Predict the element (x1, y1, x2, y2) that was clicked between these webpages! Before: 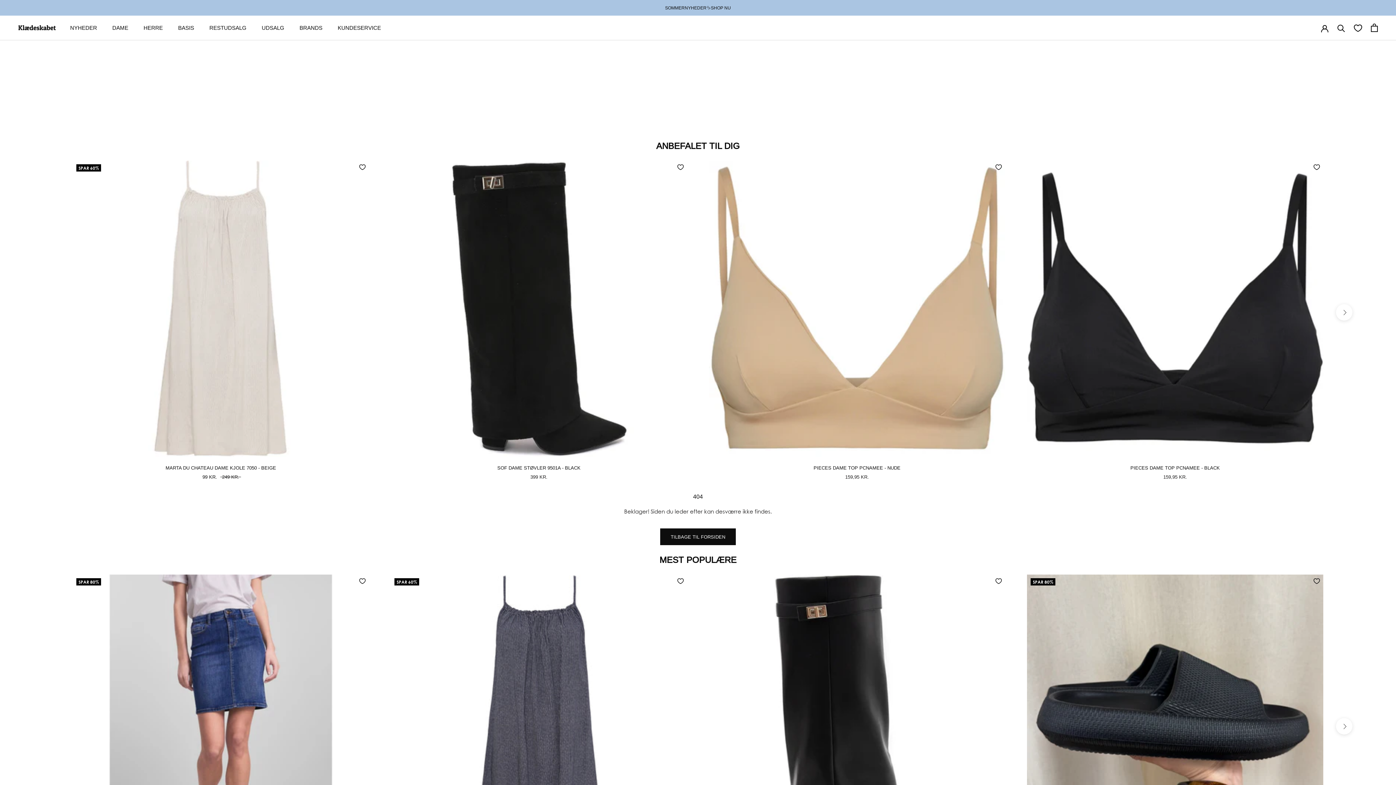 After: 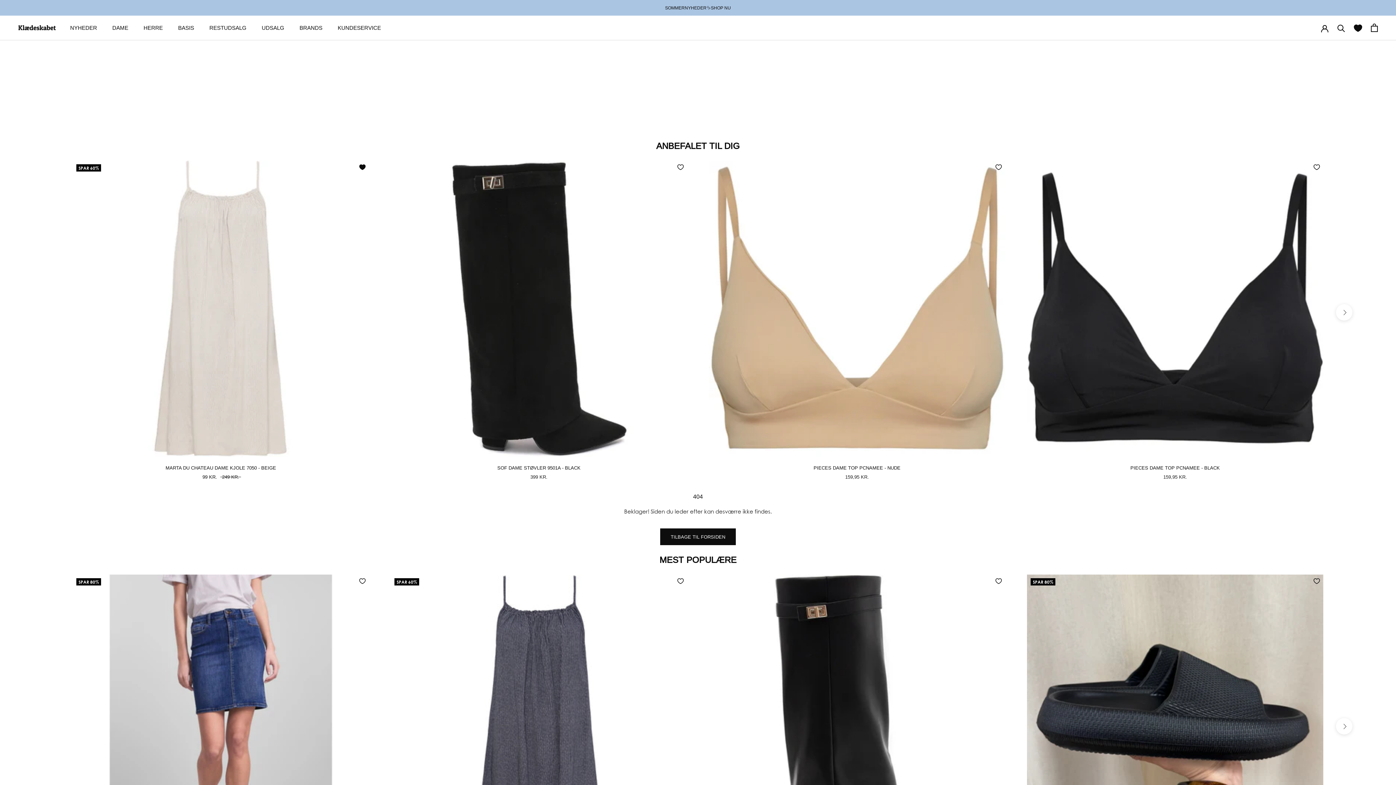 Action: bbox: (357, 162, 367, 171)